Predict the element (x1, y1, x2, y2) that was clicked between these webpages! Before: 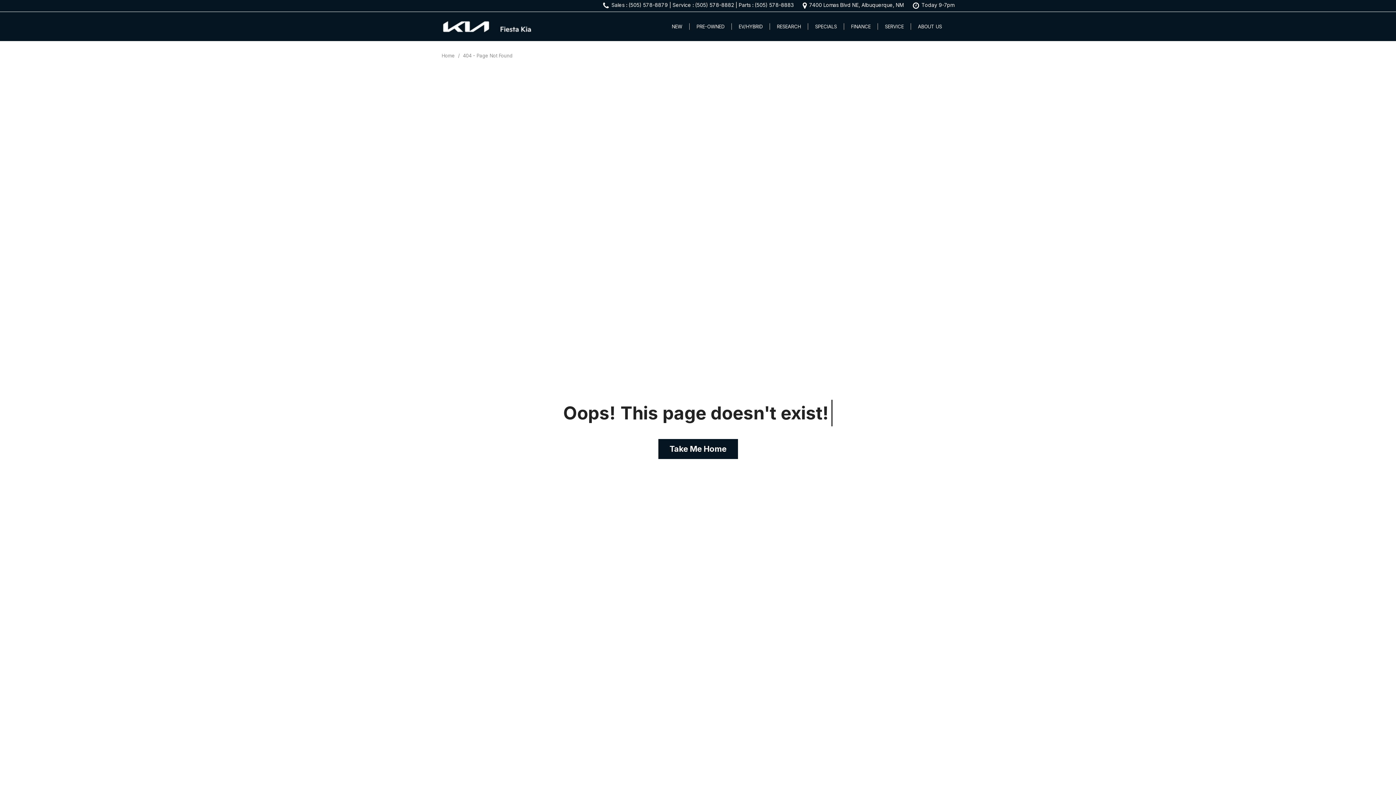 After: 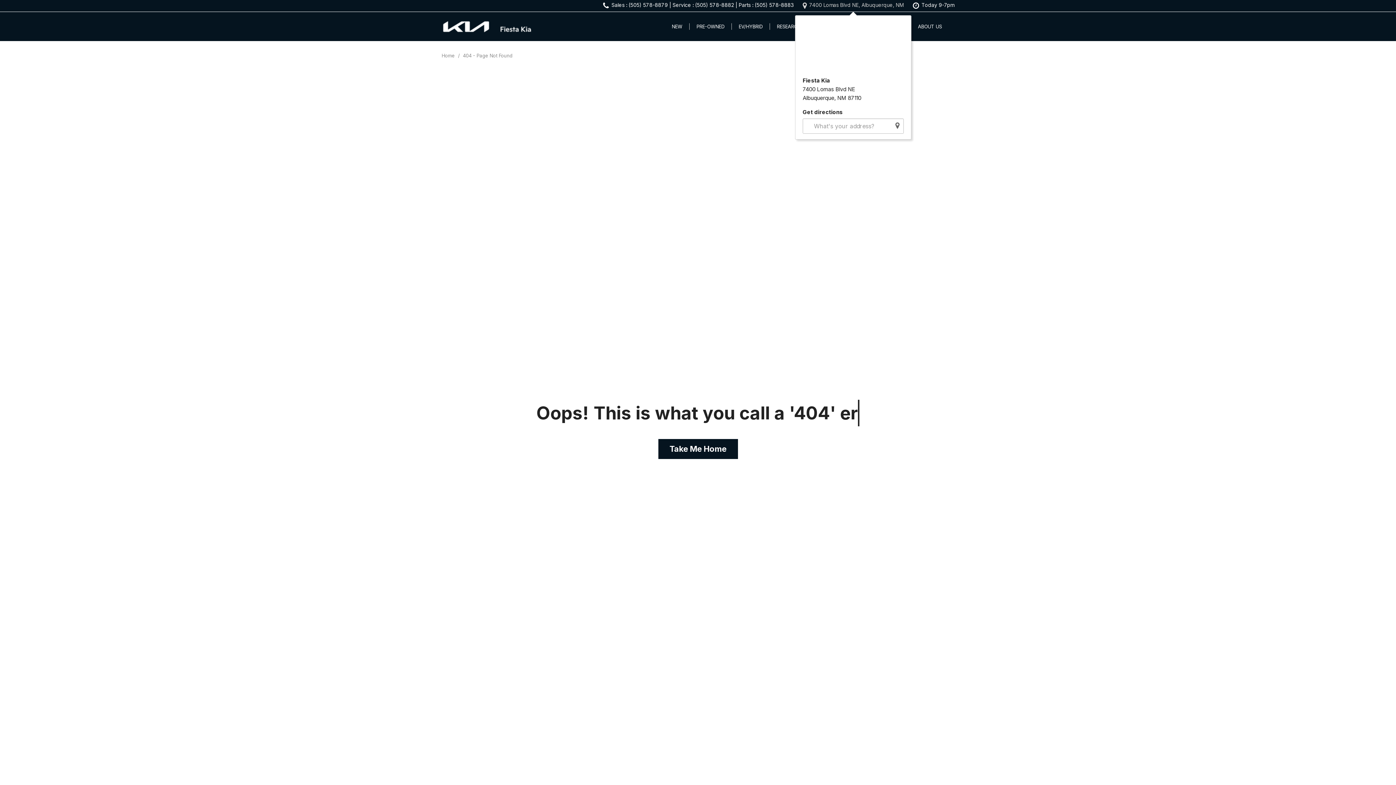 Action: bbox: (802, 0, 904, 11) label:  7400 Lomas Blvd NE, Albuquerque, NM